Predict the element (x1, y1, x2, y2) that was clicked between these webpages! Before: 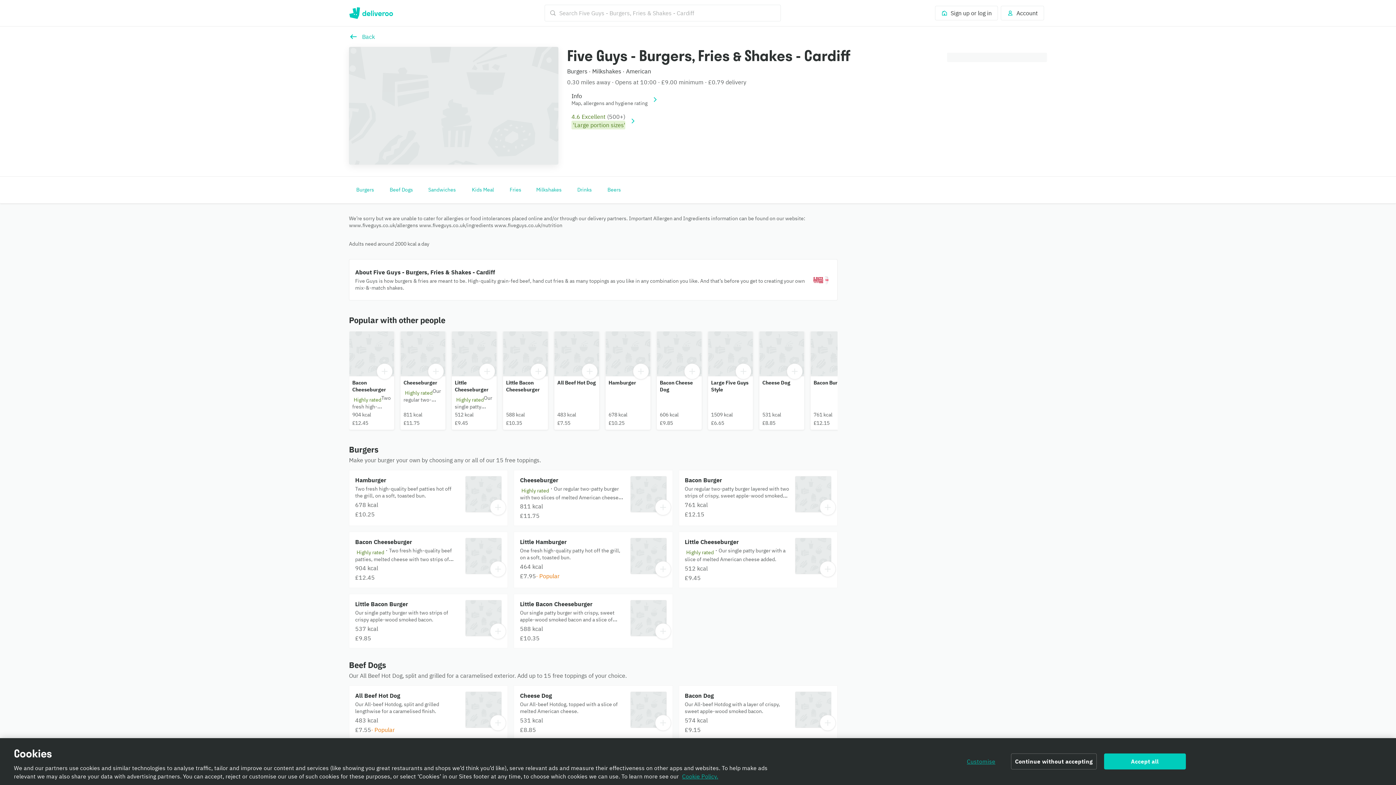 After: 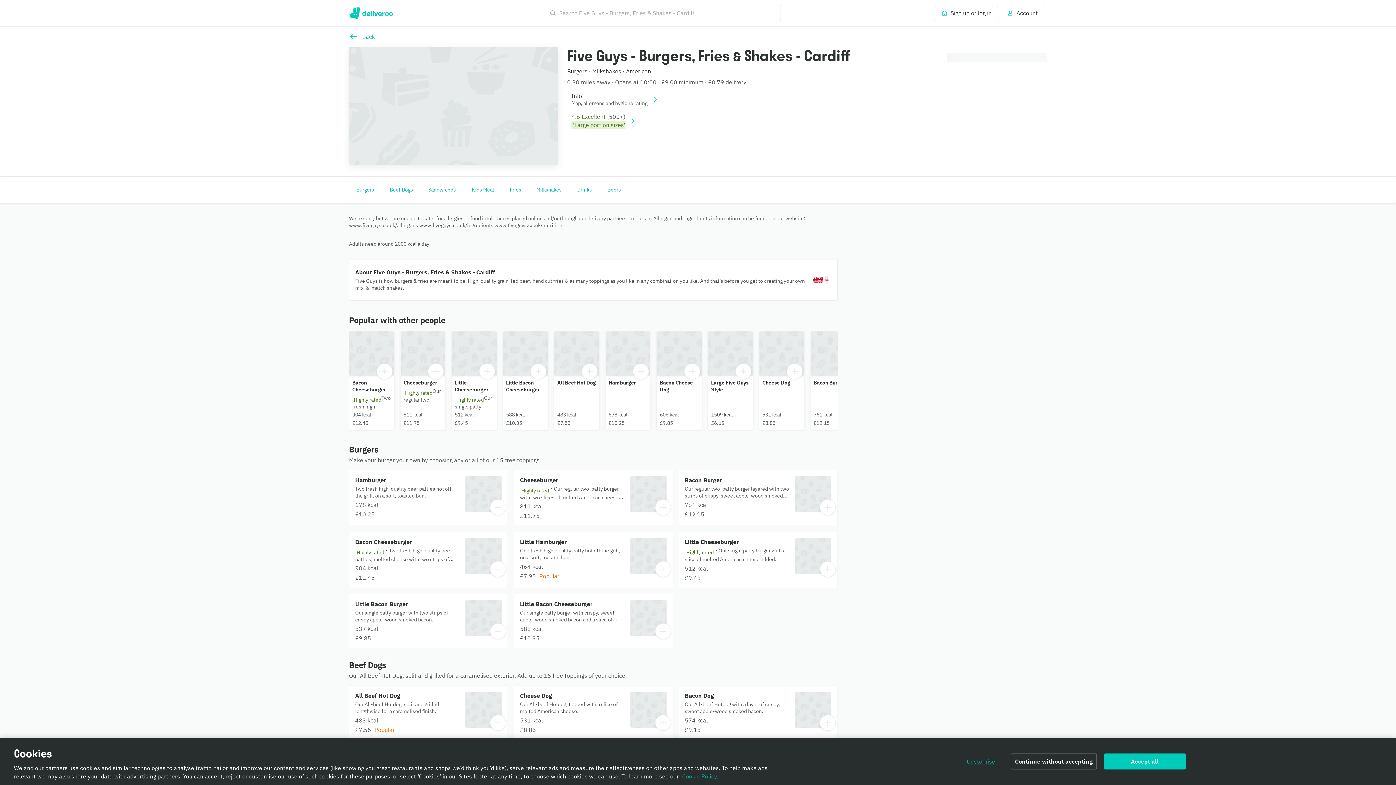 Action: bbox: (759, 331, 804, 429) label: Cheese Dog